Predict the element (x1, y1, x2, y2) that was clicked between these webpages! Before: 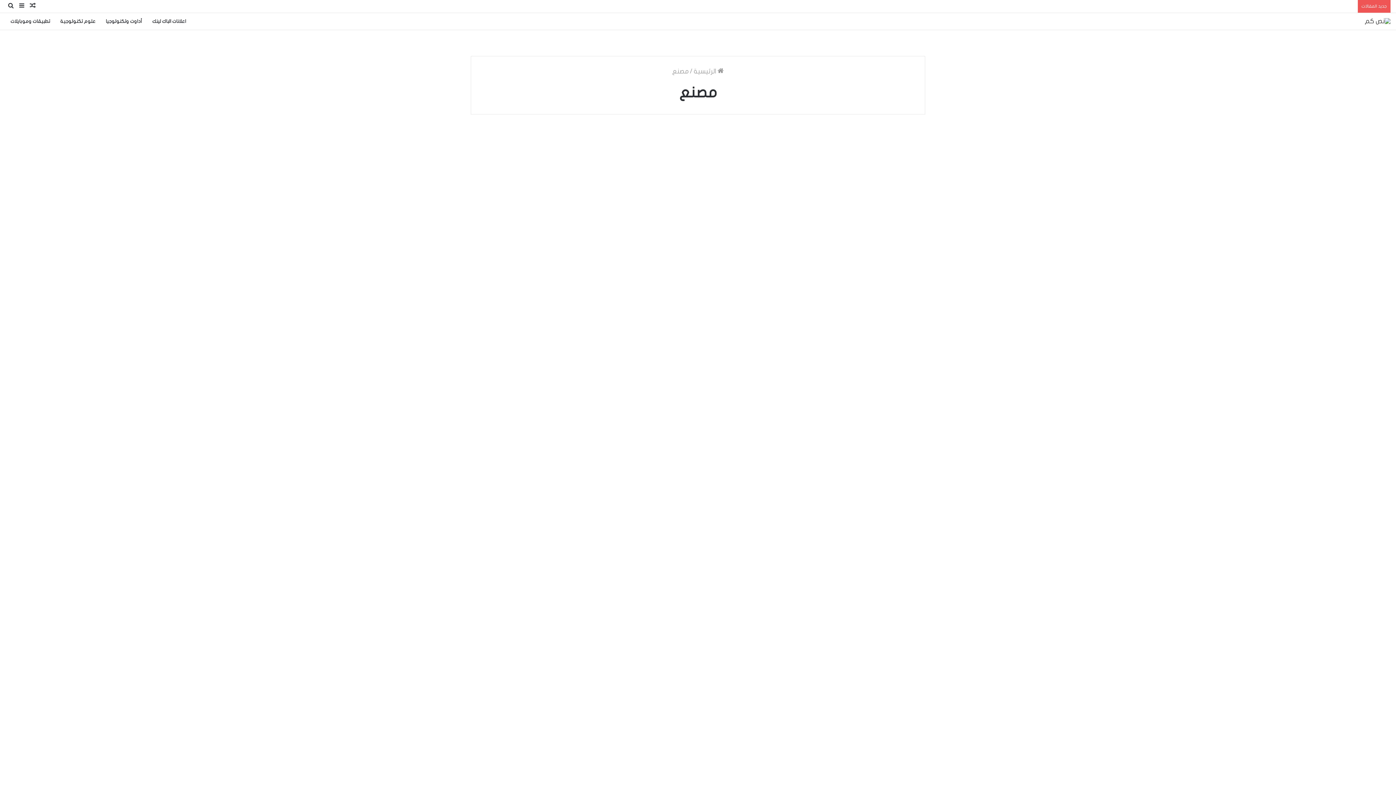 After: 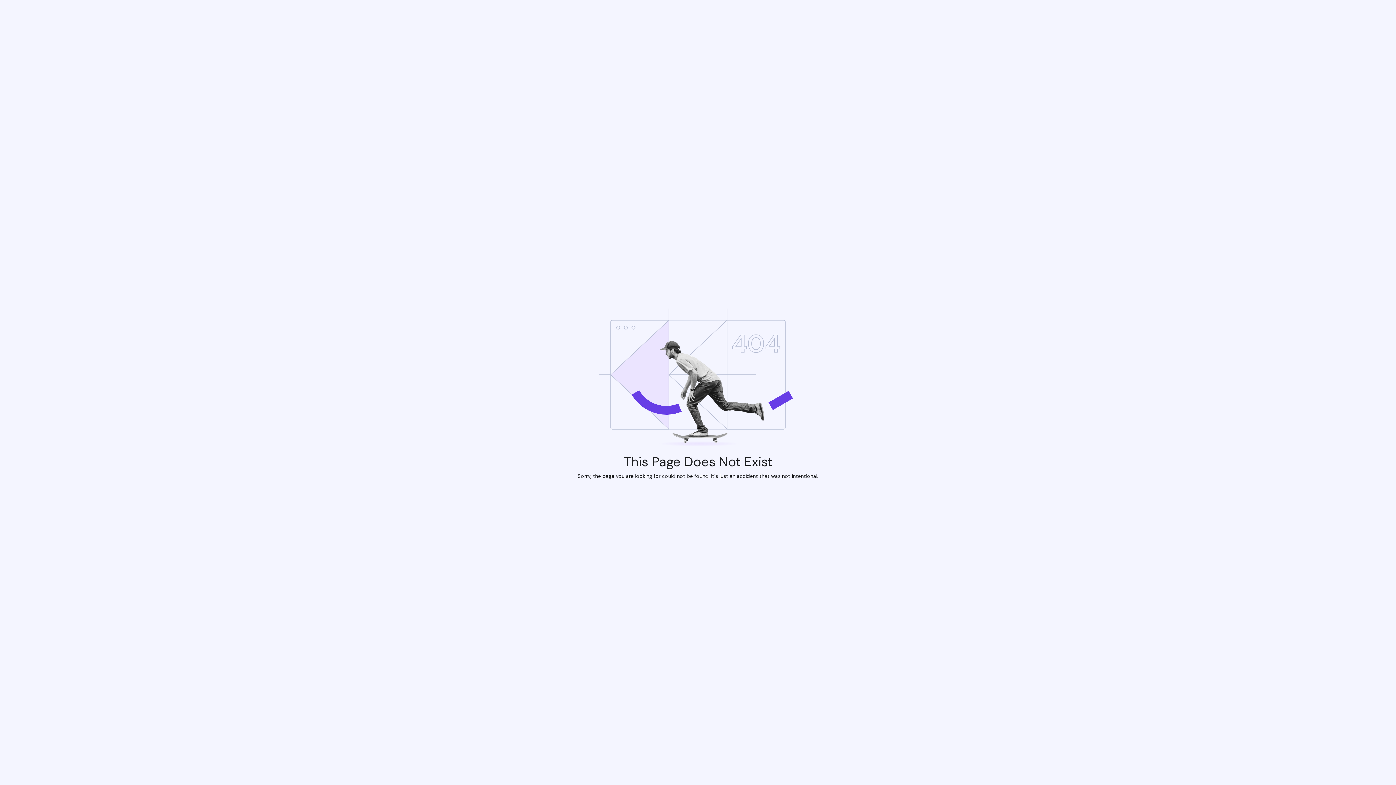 Action: bbox: (147, 13, 191, 29) label: اعلانات الباك لينك